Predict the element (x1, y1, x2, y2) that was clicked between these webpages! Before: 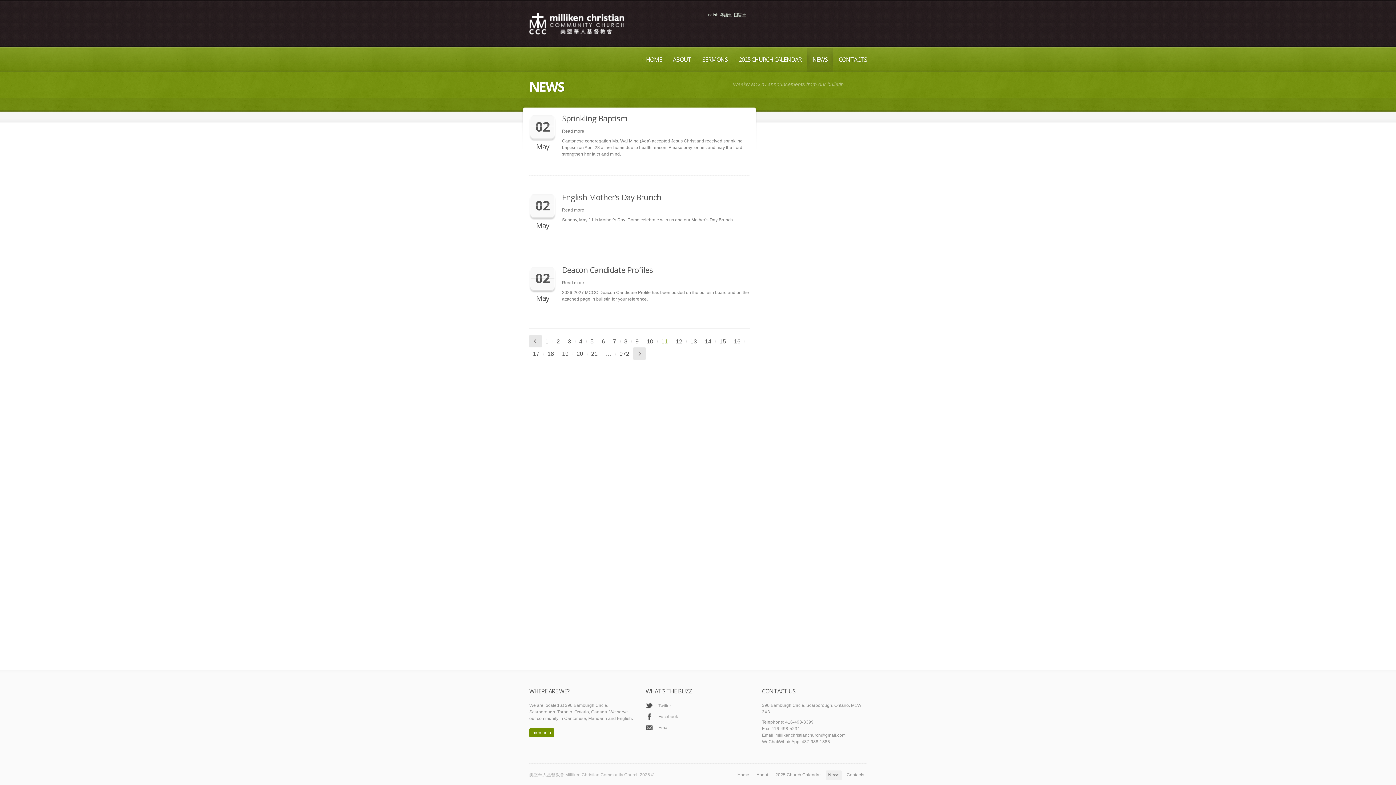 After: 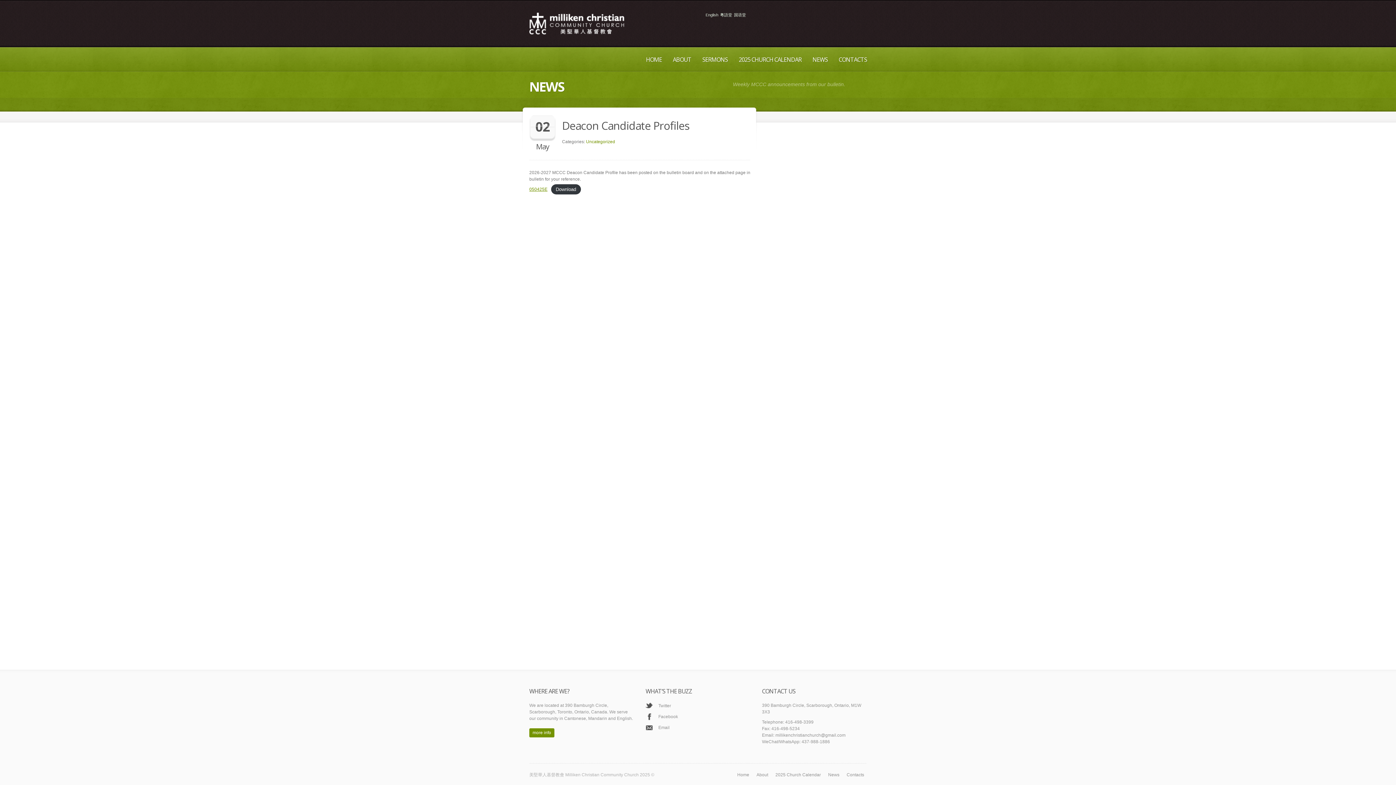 Action: label: Read more bbox: (562, 280, 584, 285)